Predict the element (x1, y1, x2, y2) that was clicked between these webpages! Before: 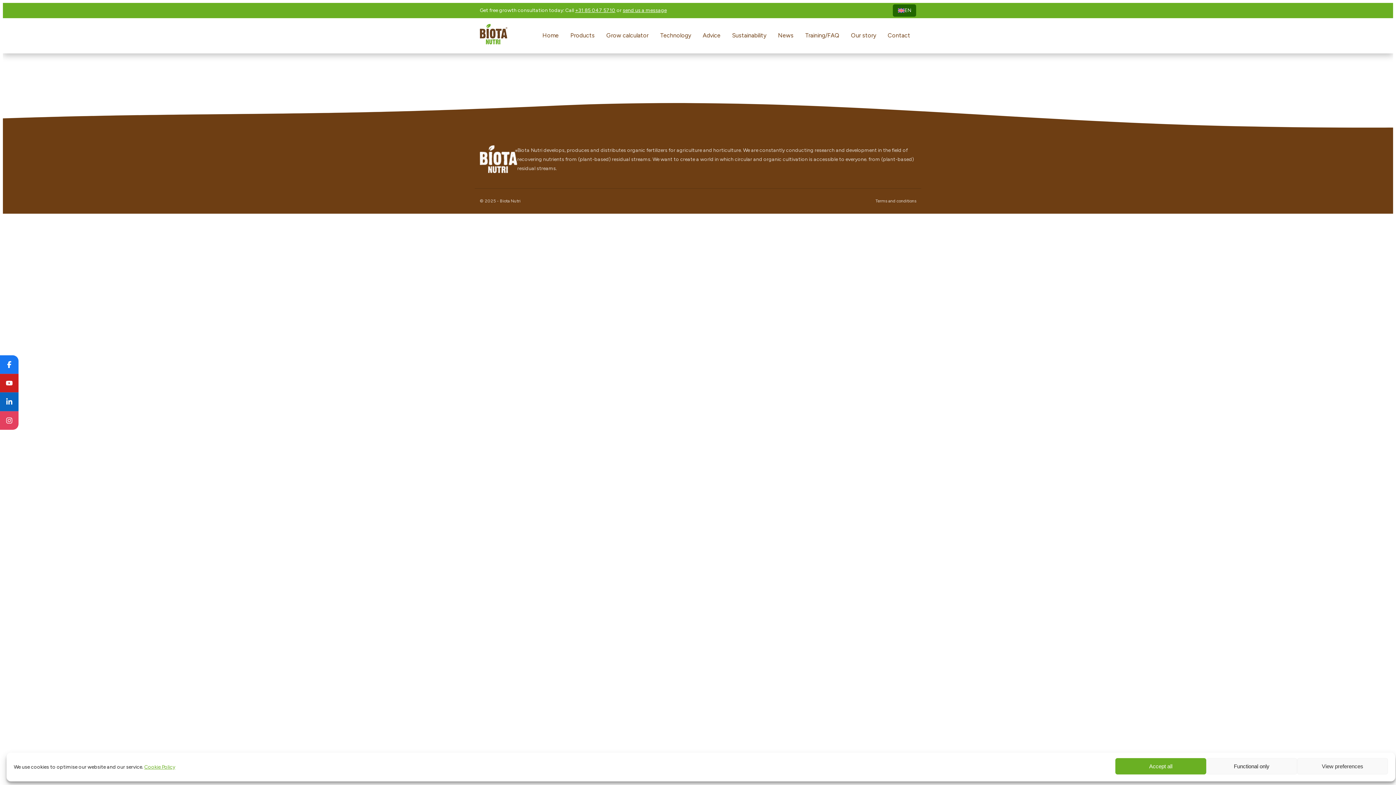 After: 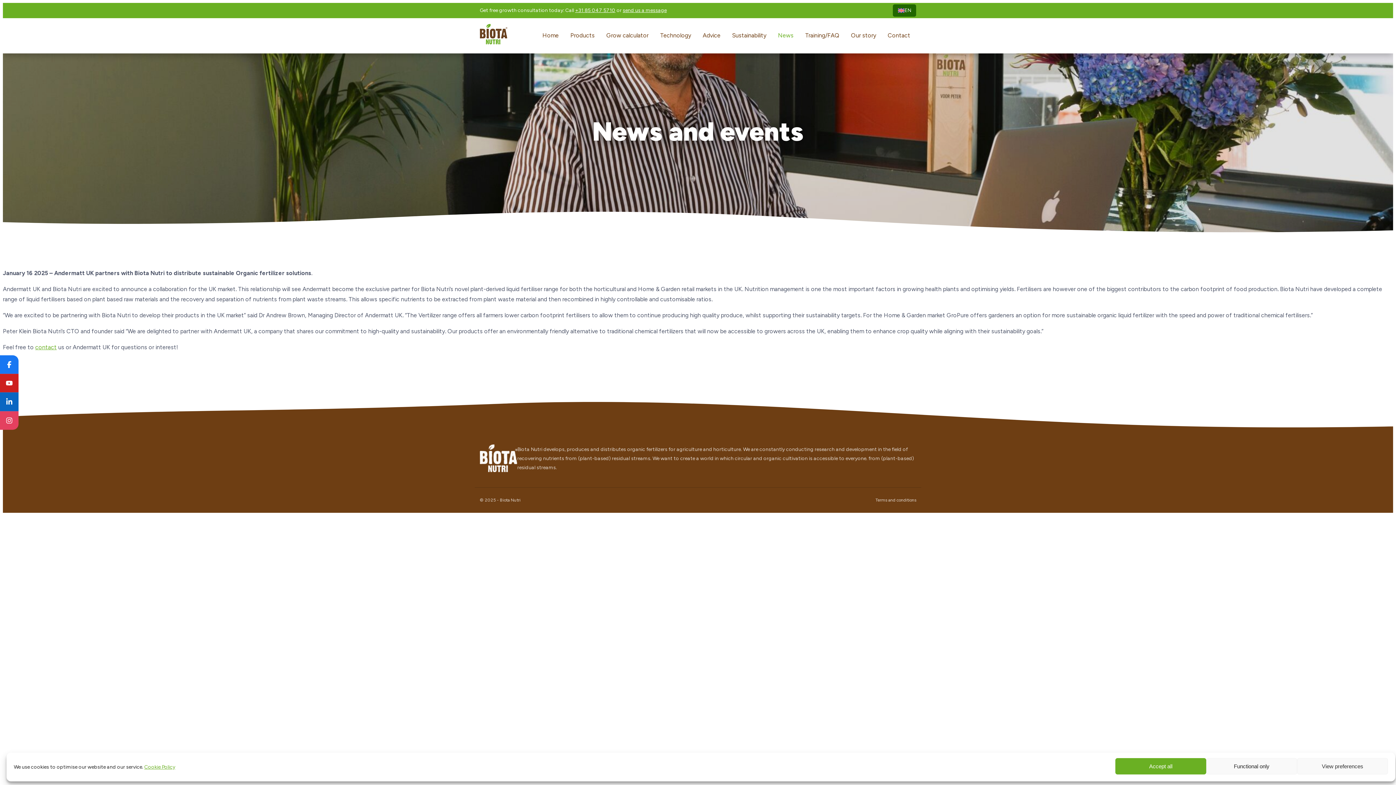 Action: label: News bbox: (772, 24, 799, 46)